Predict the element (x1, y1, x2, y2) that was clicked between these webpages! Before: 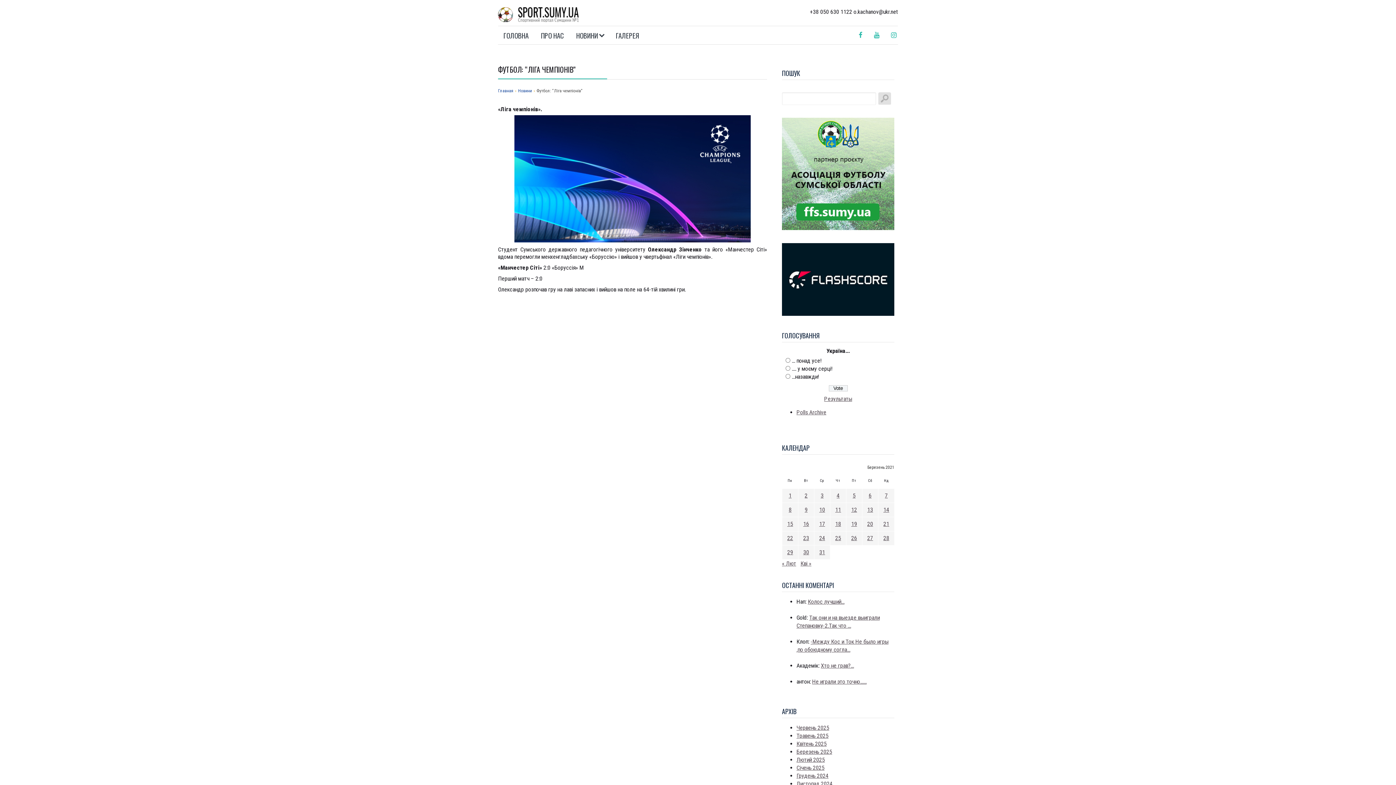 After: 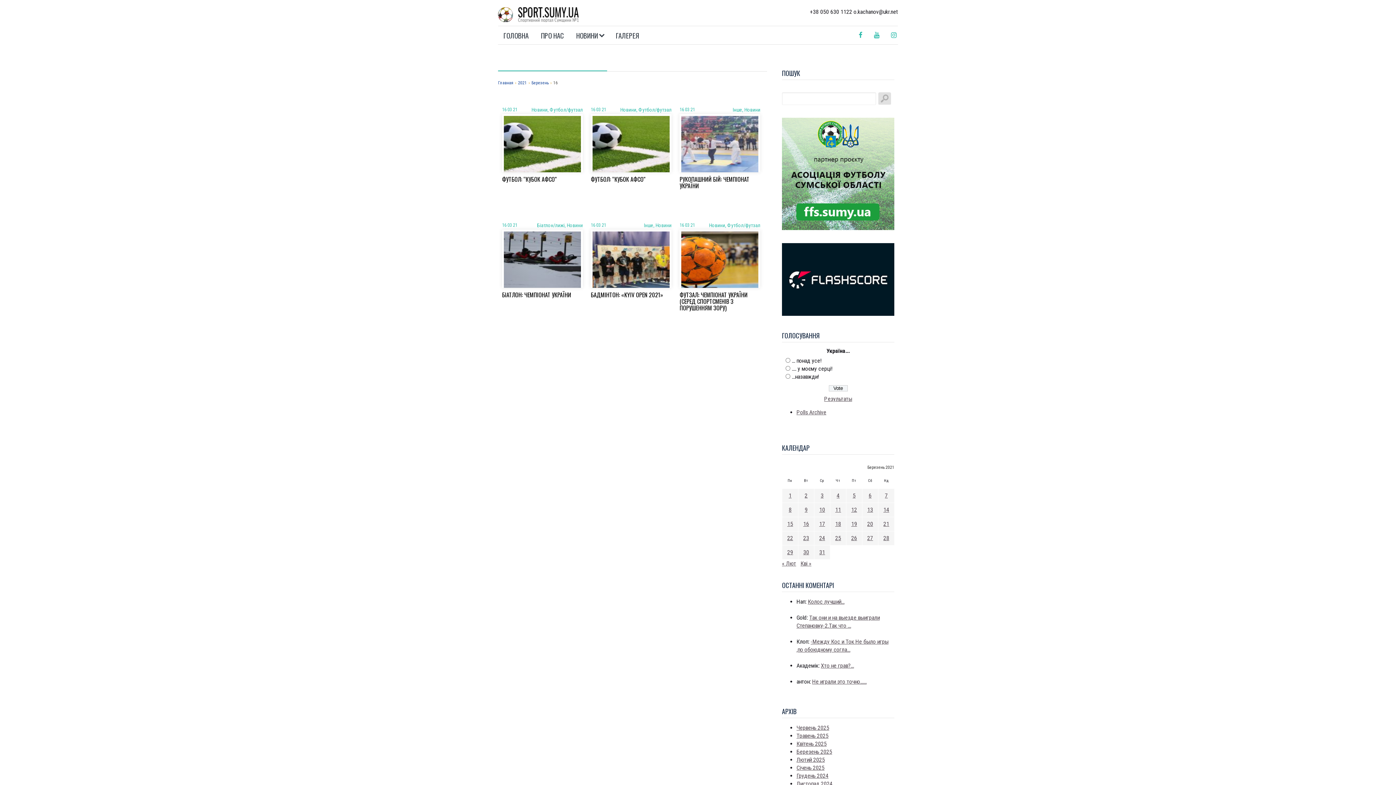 Action: label: Записи оприлюднені 16.03.2021 bbox: (803, 520, 809, 527)